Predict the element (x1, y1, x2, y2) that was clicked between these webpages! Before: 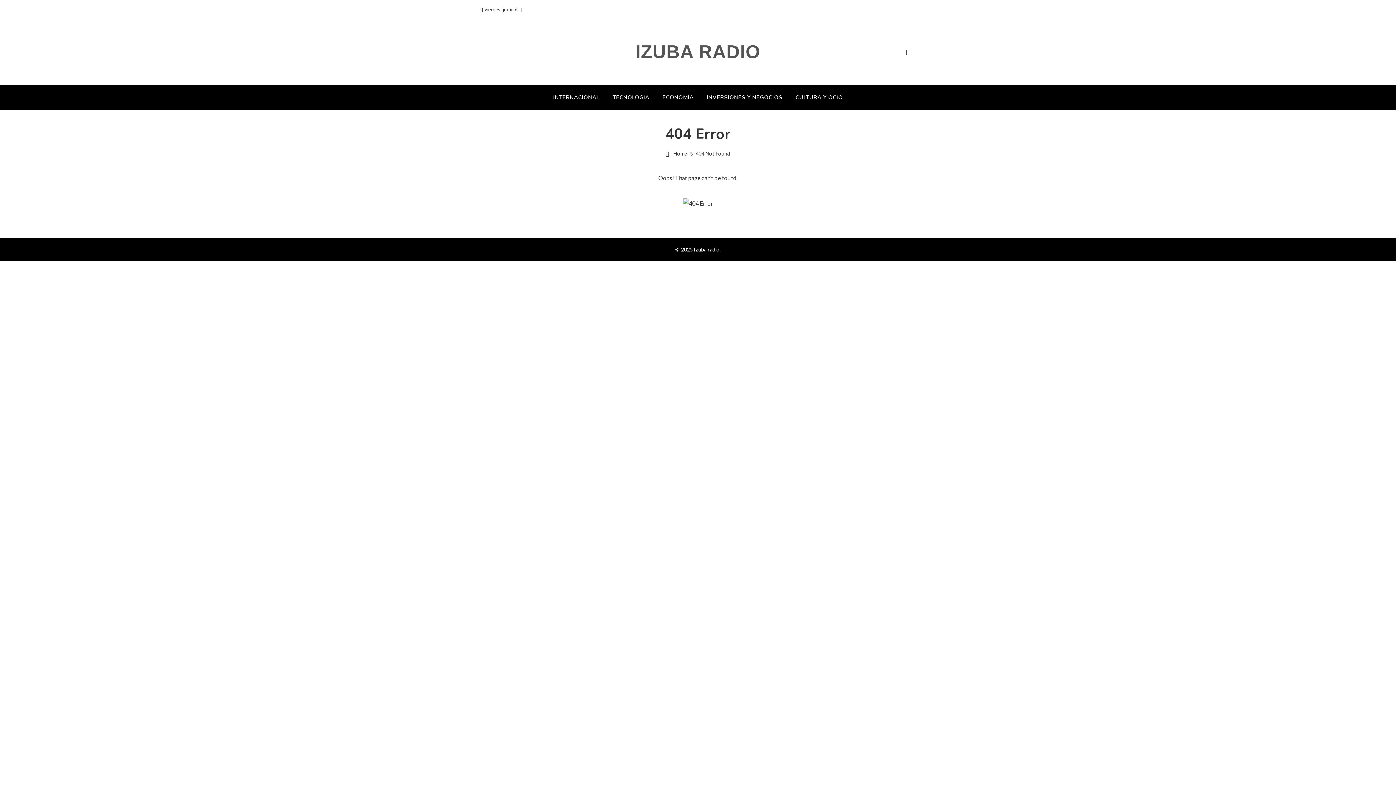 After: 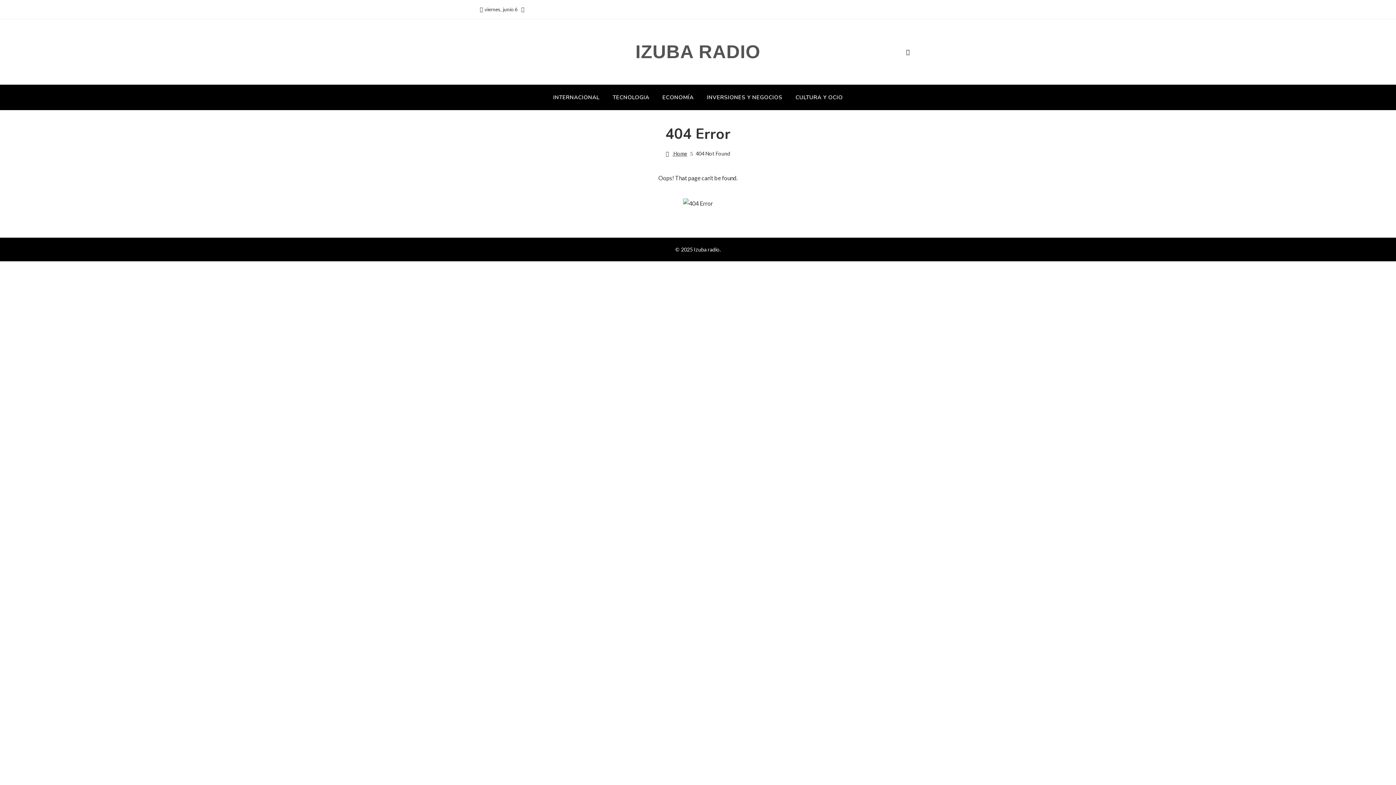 Action: bbox: (900, 43, 916, 60)